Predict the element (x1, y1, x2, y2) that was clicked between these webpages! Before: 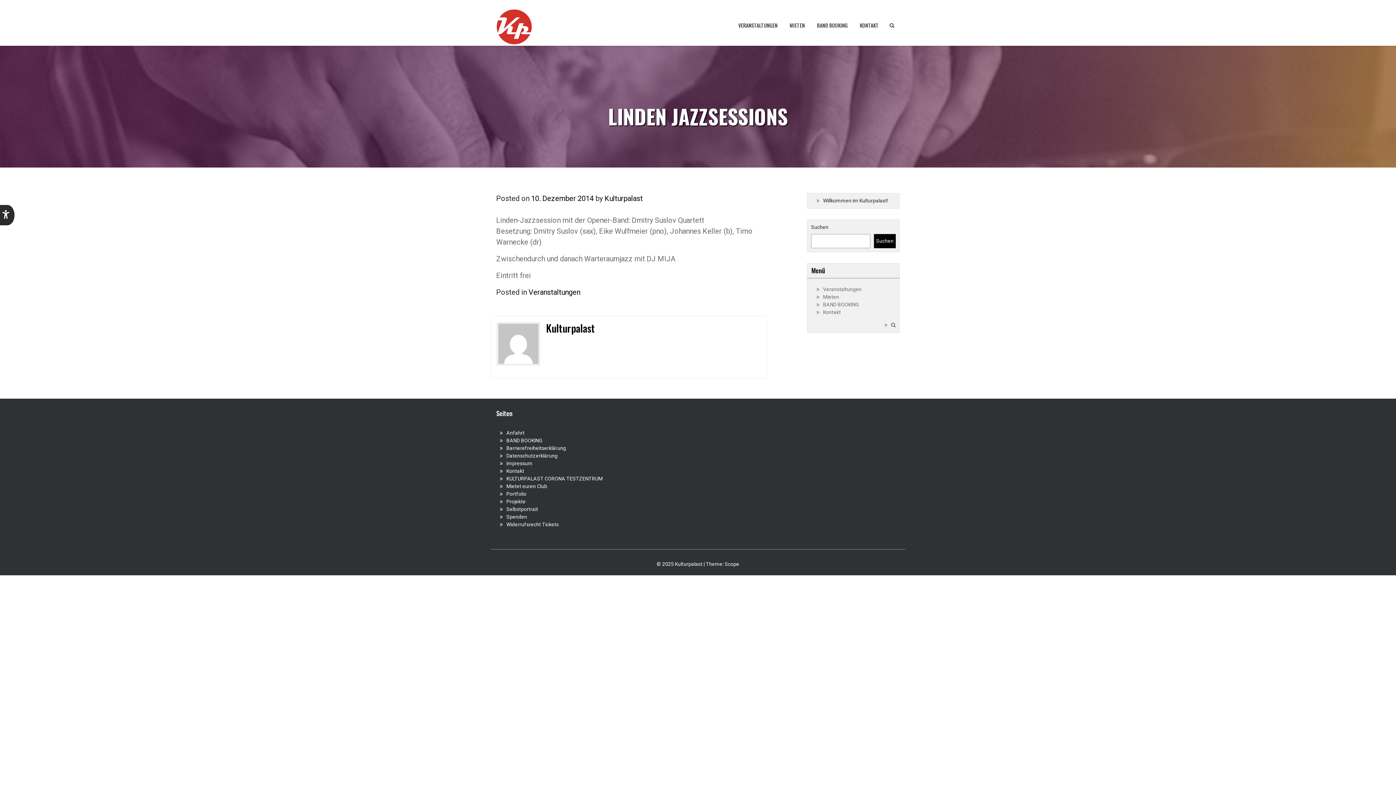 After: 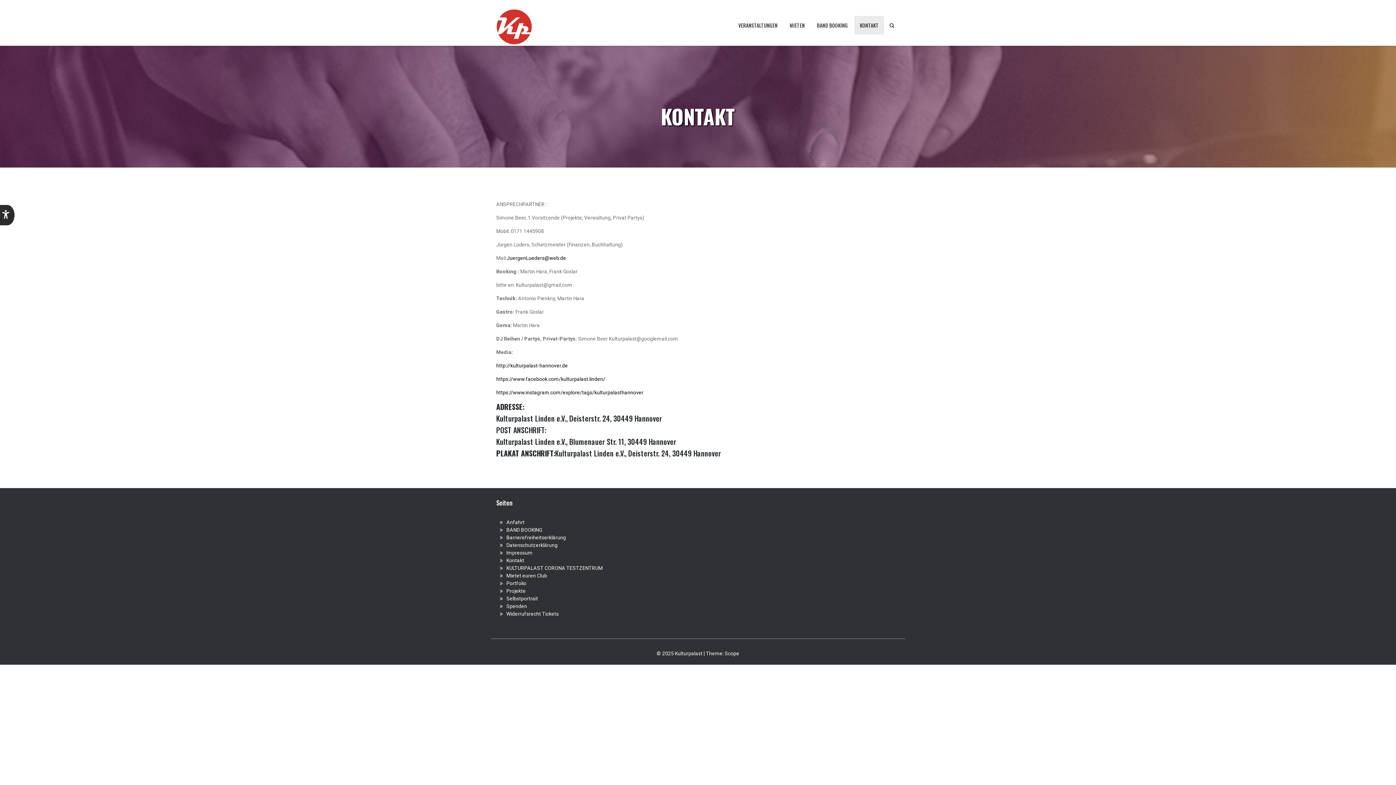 Action: label: Kontakt bbox: (823, 309, 841, 315)